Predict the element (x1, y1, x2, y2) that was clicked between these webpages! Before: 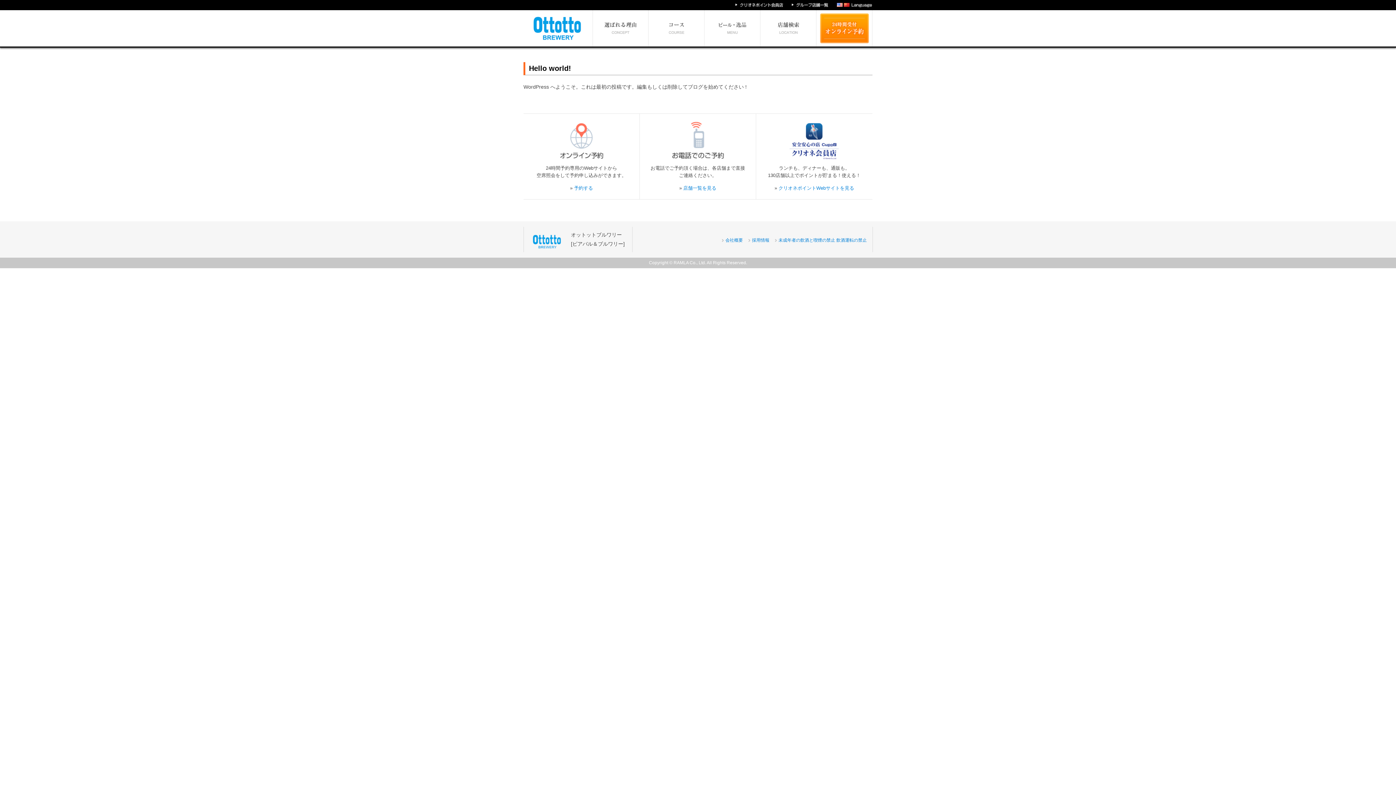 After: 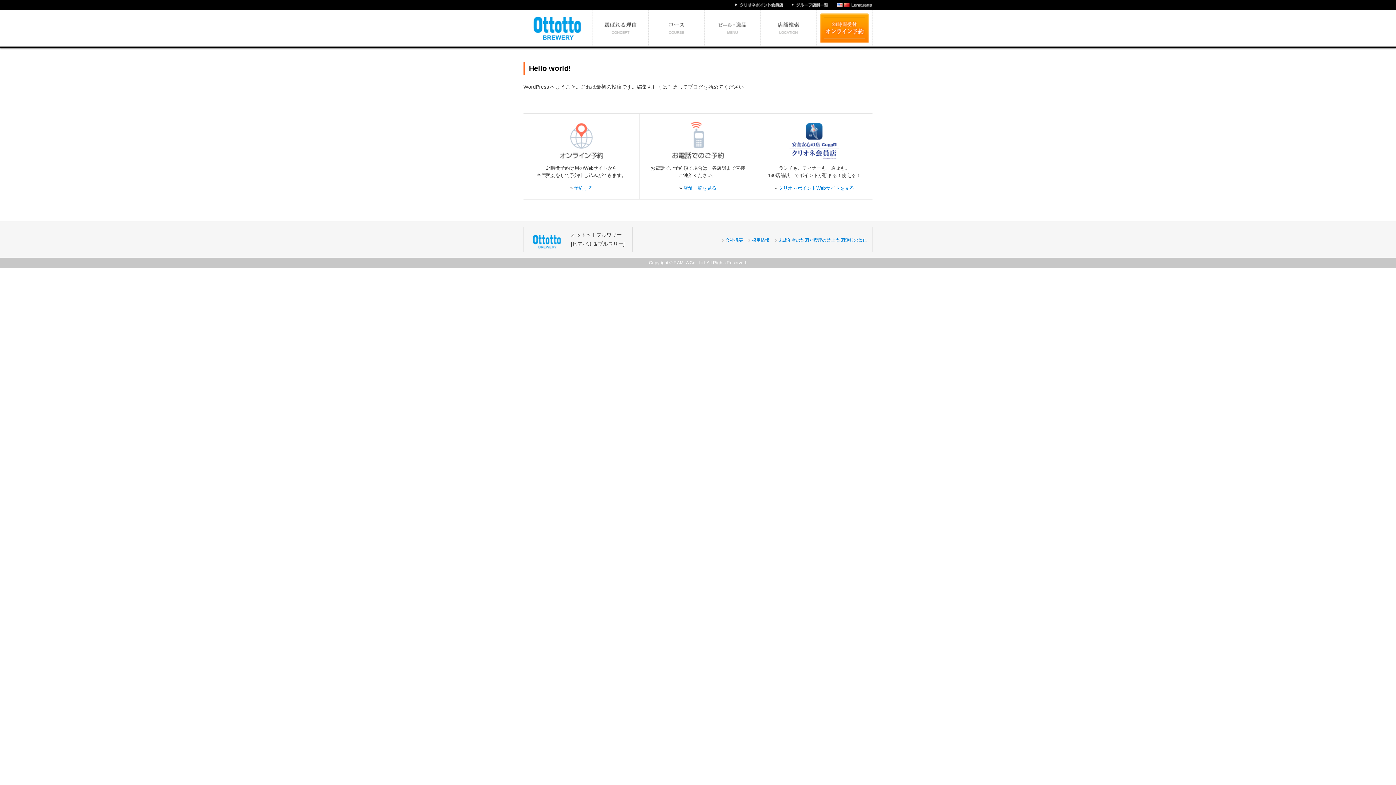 Action: label: 採用情報 bbox: (752, 237, 769, 242)